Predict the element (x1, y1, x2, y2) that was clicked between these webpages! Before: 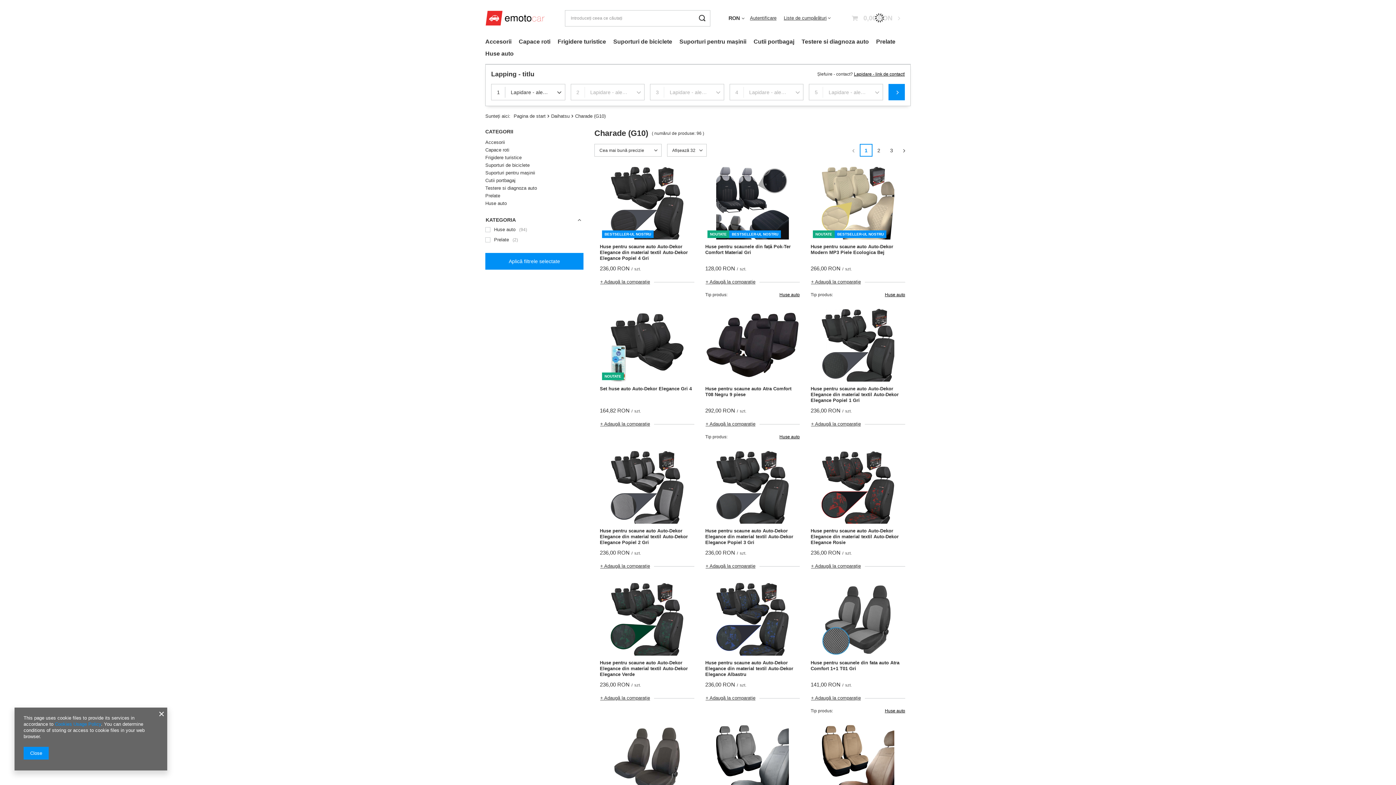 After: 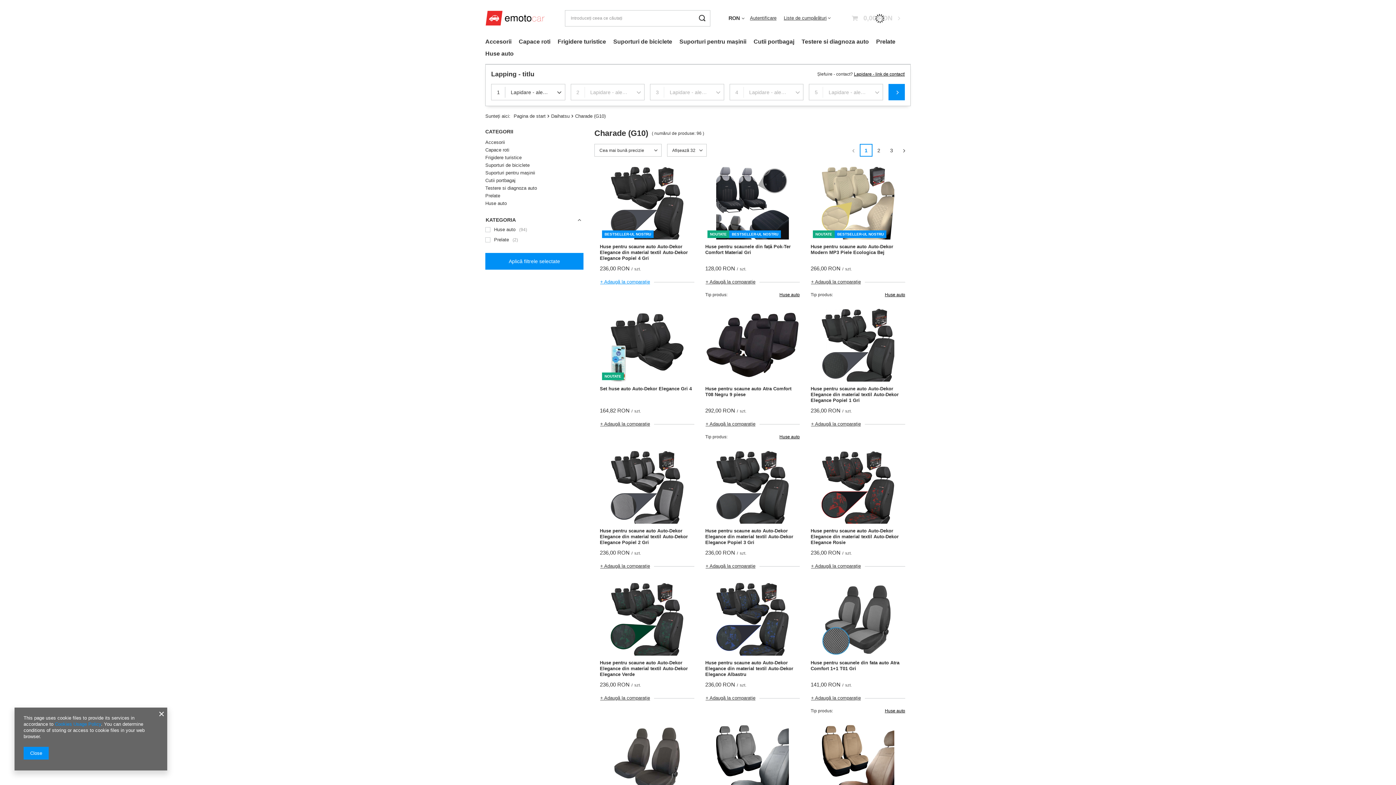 Action: bbox: (600, 275, 654, 288) label: + Adaugă la comparație